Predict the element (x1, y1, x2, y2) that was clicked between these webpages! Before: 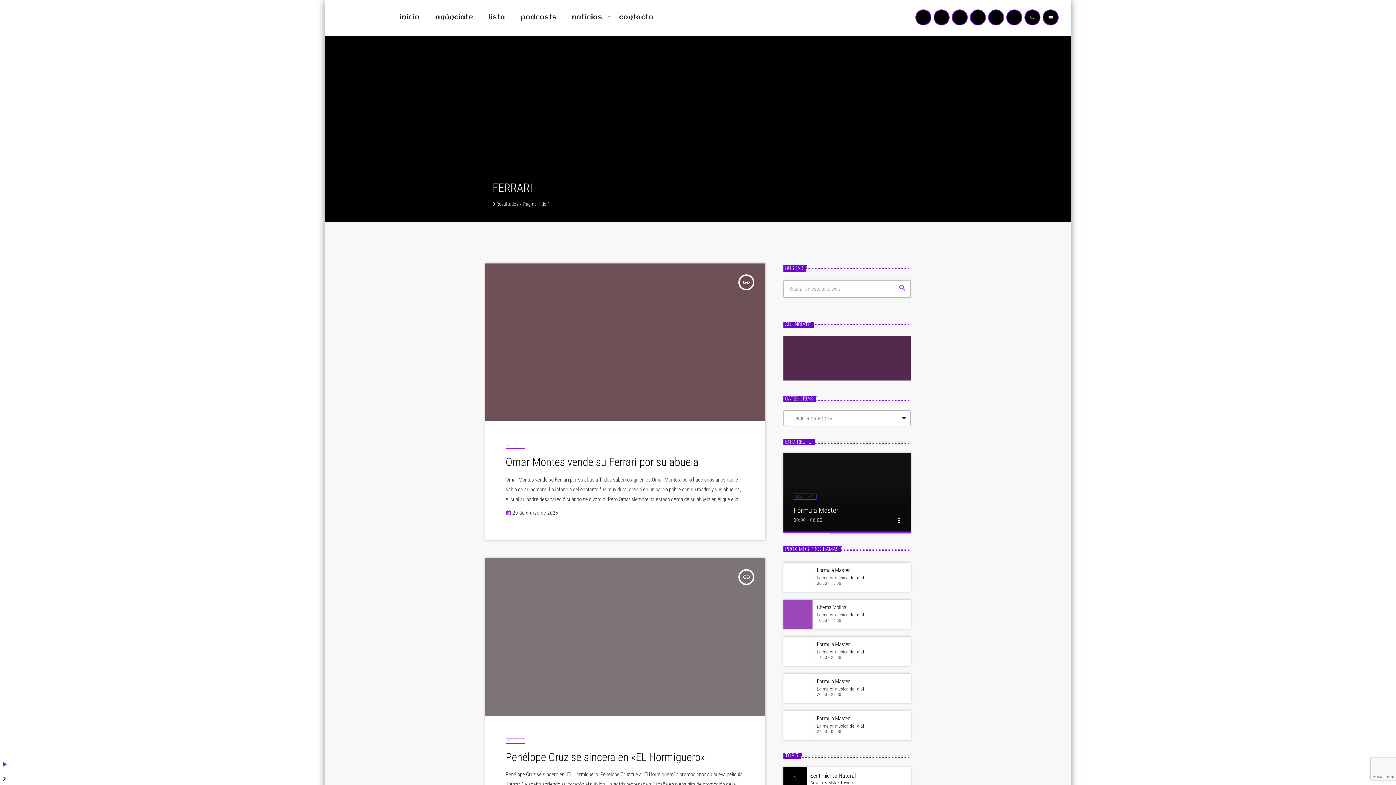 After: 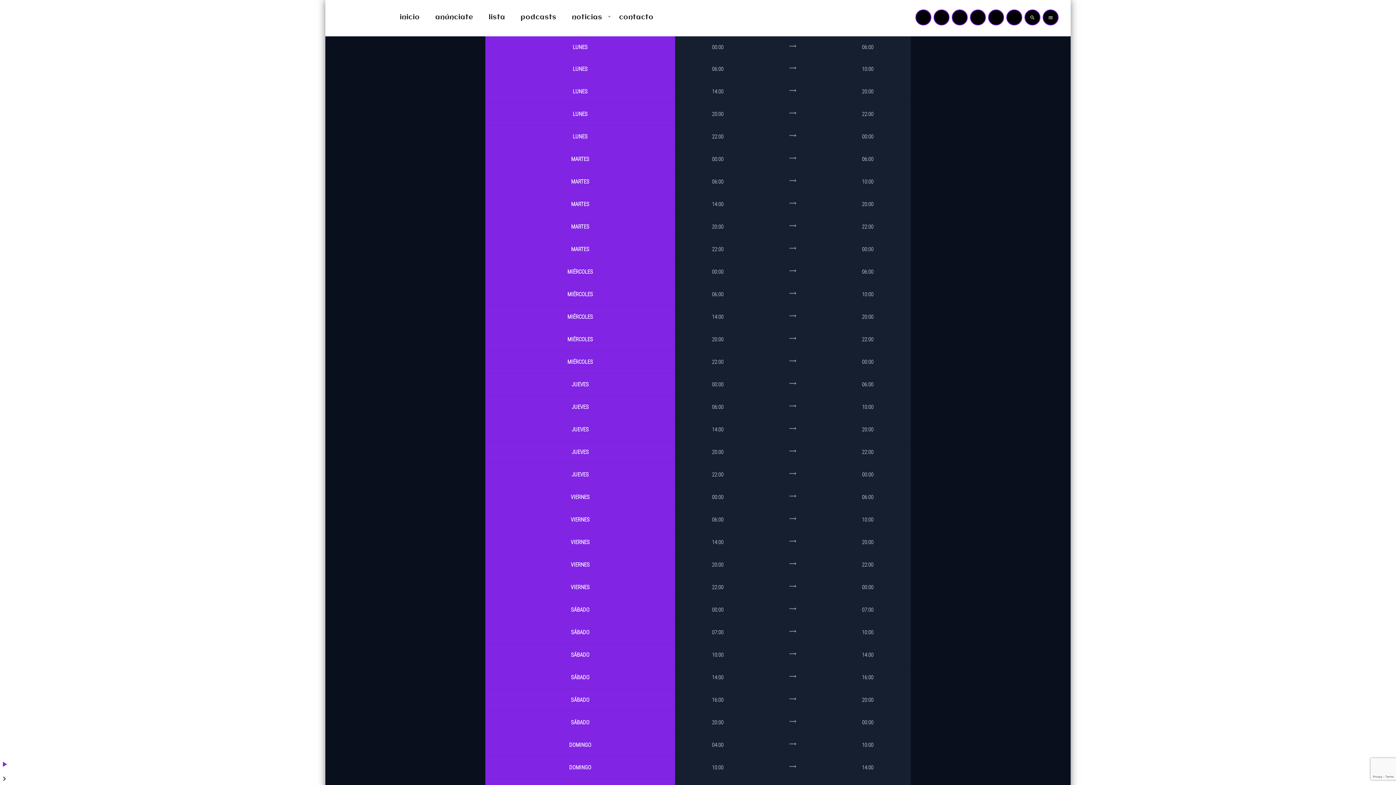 Action: bbox: (817, 641, 906, 648) label: Fórmula Master